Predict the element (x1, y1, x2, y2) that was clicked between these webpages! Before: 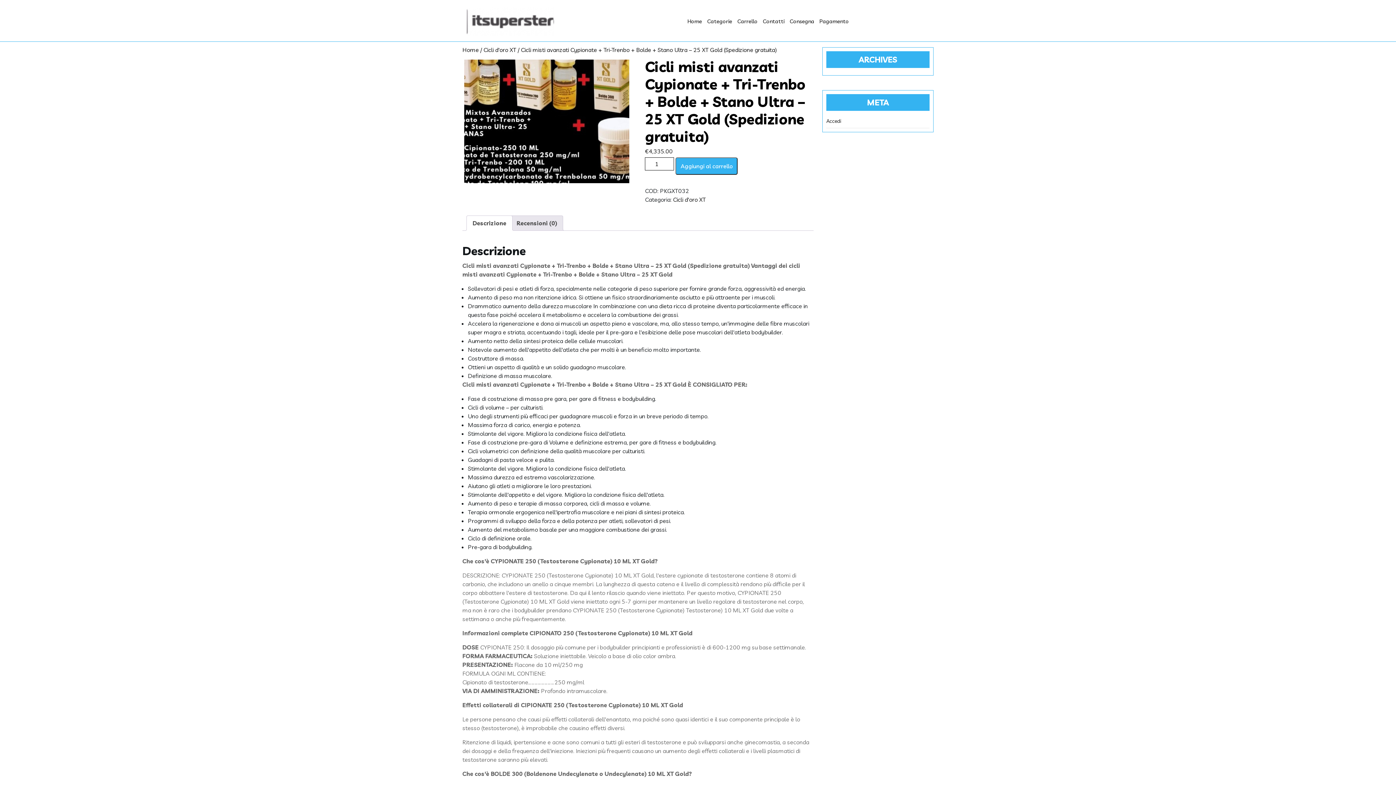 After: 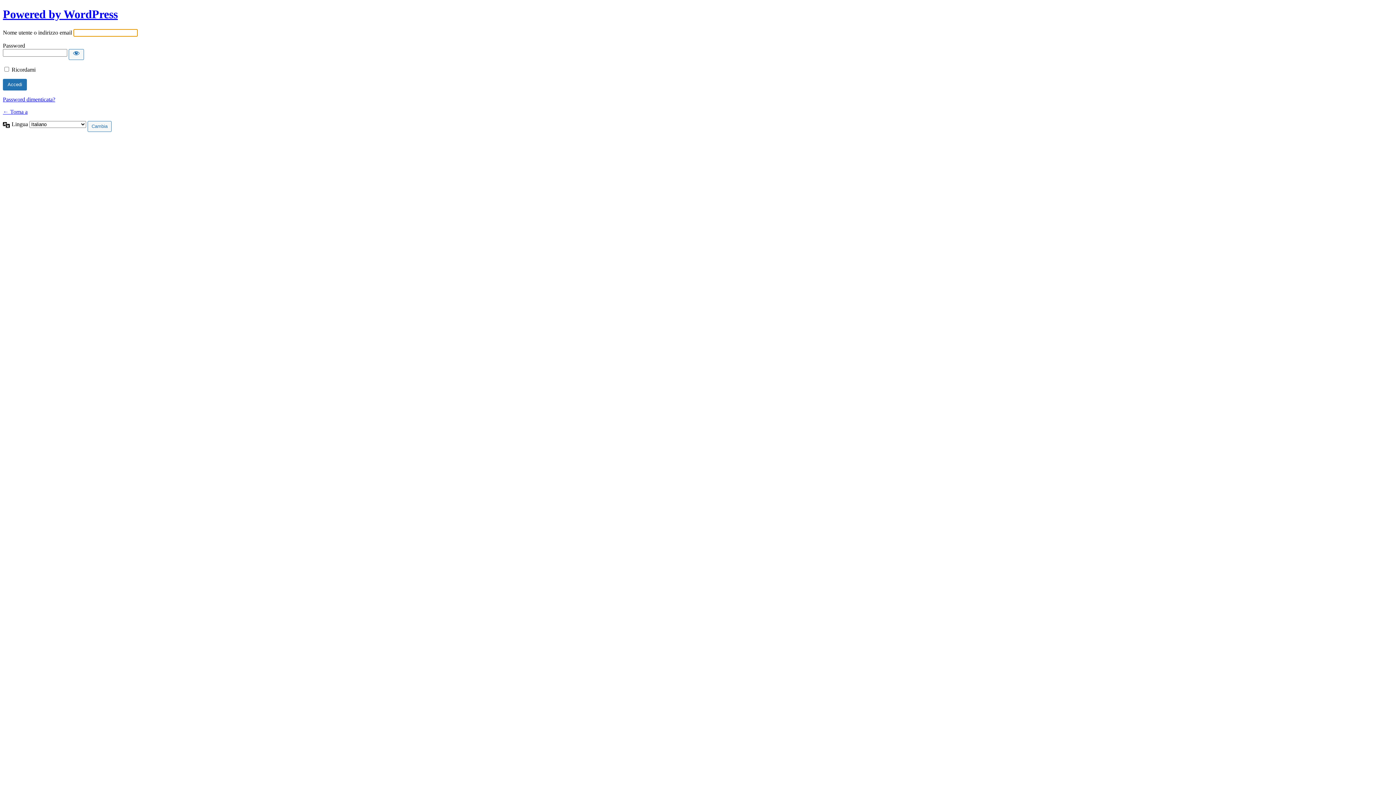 Action: bbox: (826, 117, 841, 124) label: Accedi